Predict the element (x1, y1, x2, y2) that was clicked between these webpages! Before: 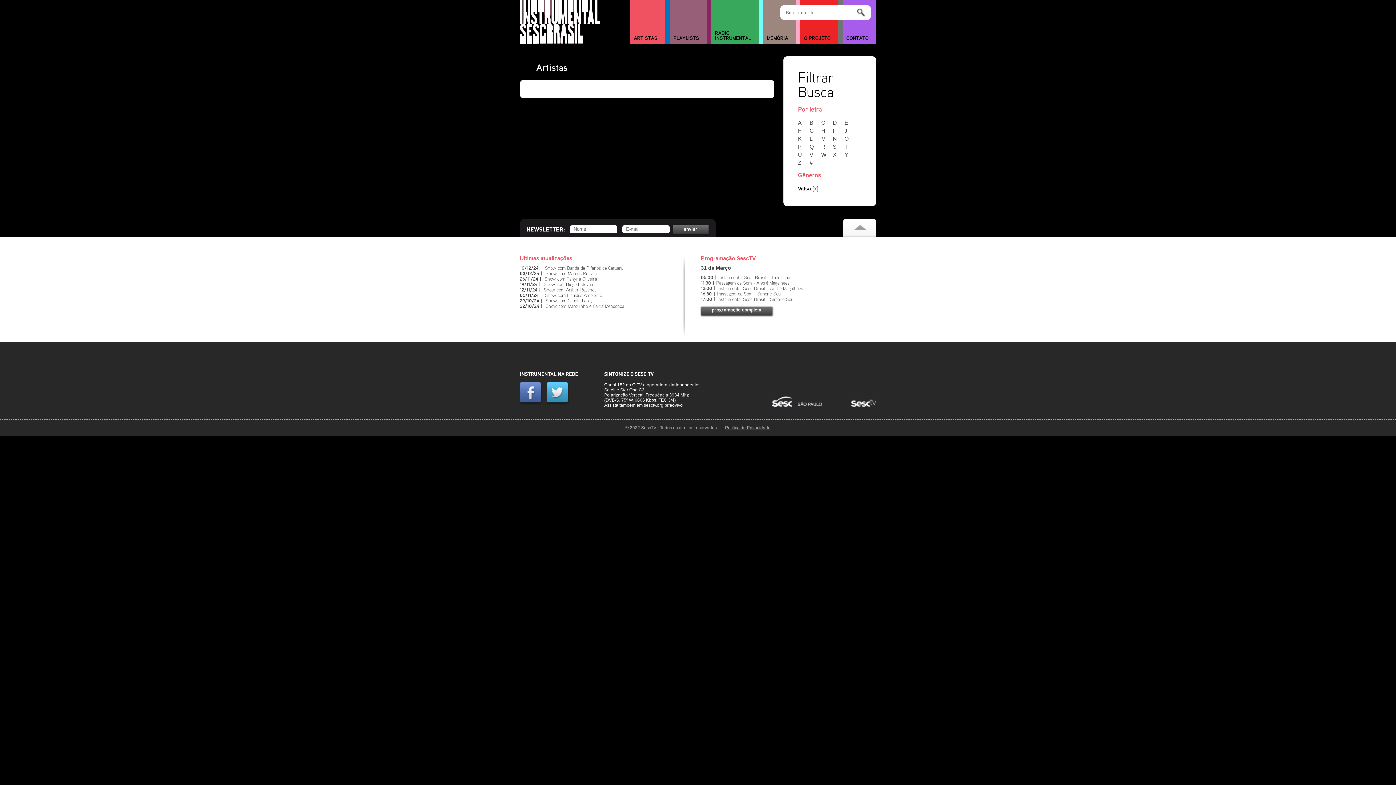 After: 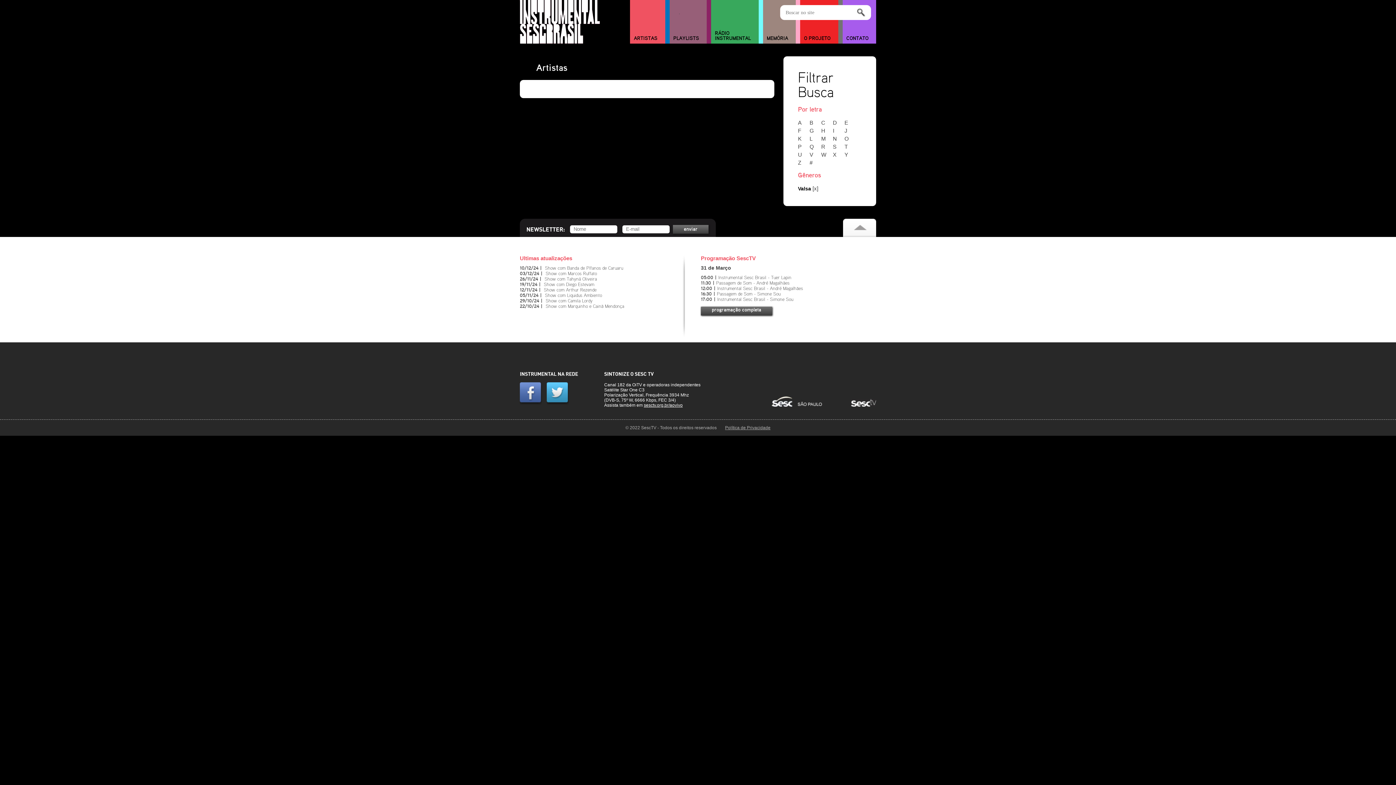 Action: bbox: (833, 135, 843, 141) label: N